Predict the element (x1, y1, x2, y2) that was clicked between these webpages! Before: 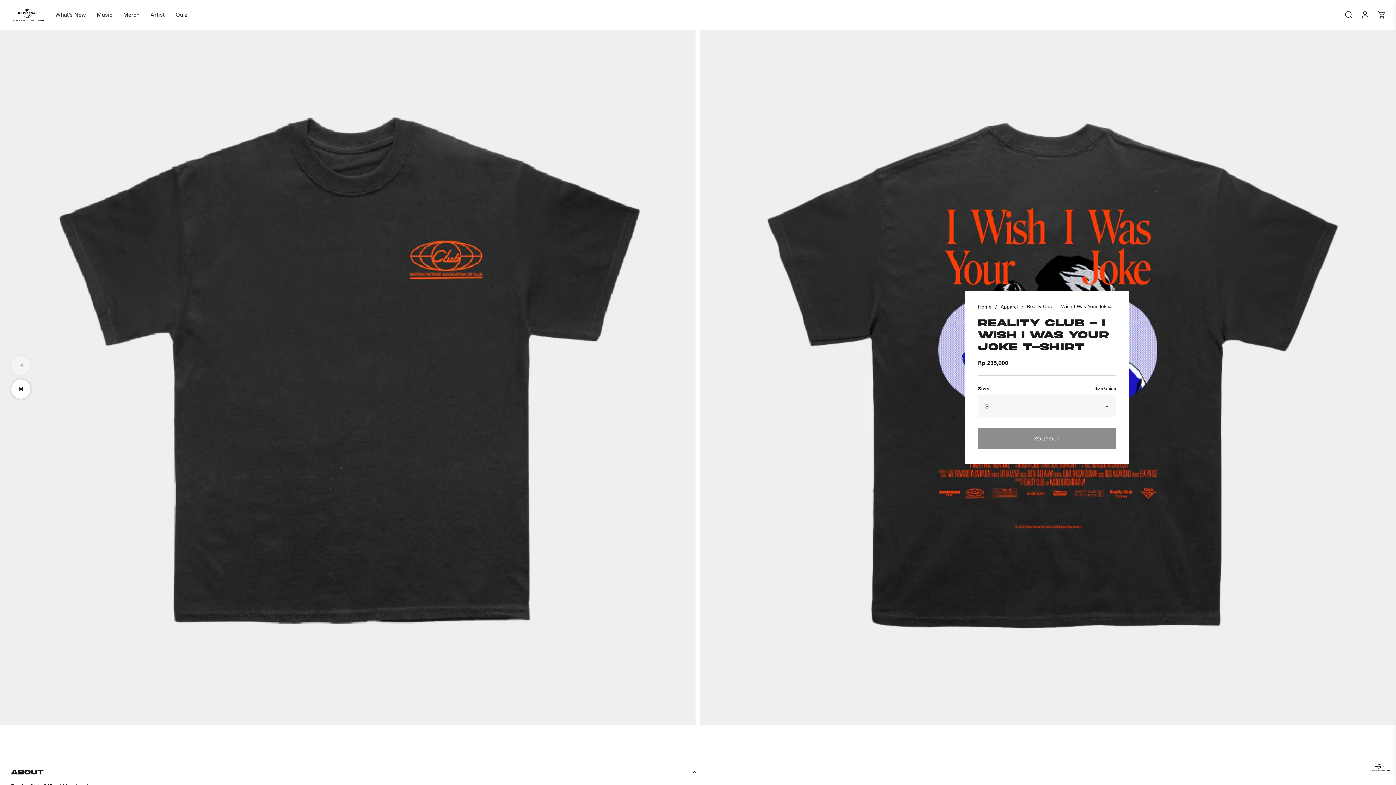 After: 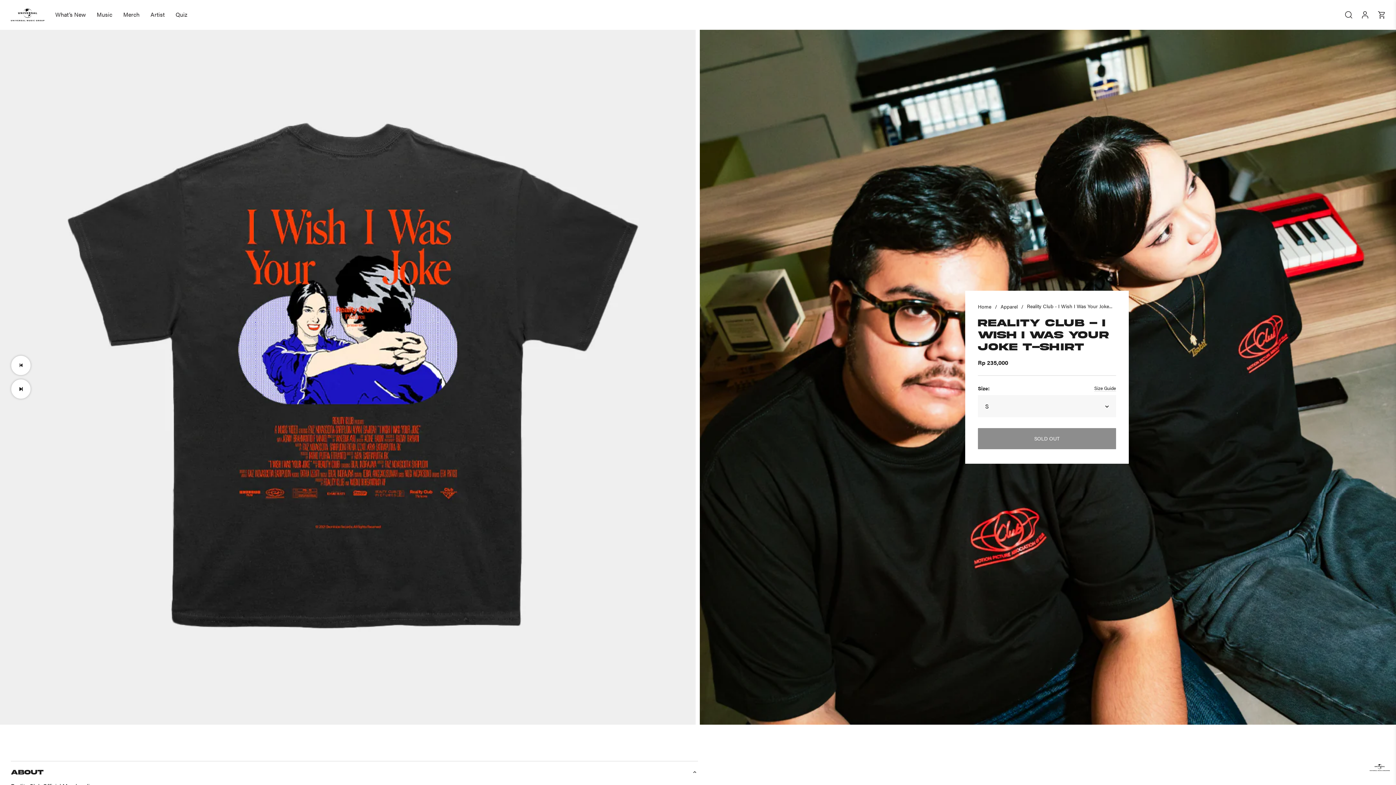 Action: label: Next slide bbox: (10, 379, 30, 399)